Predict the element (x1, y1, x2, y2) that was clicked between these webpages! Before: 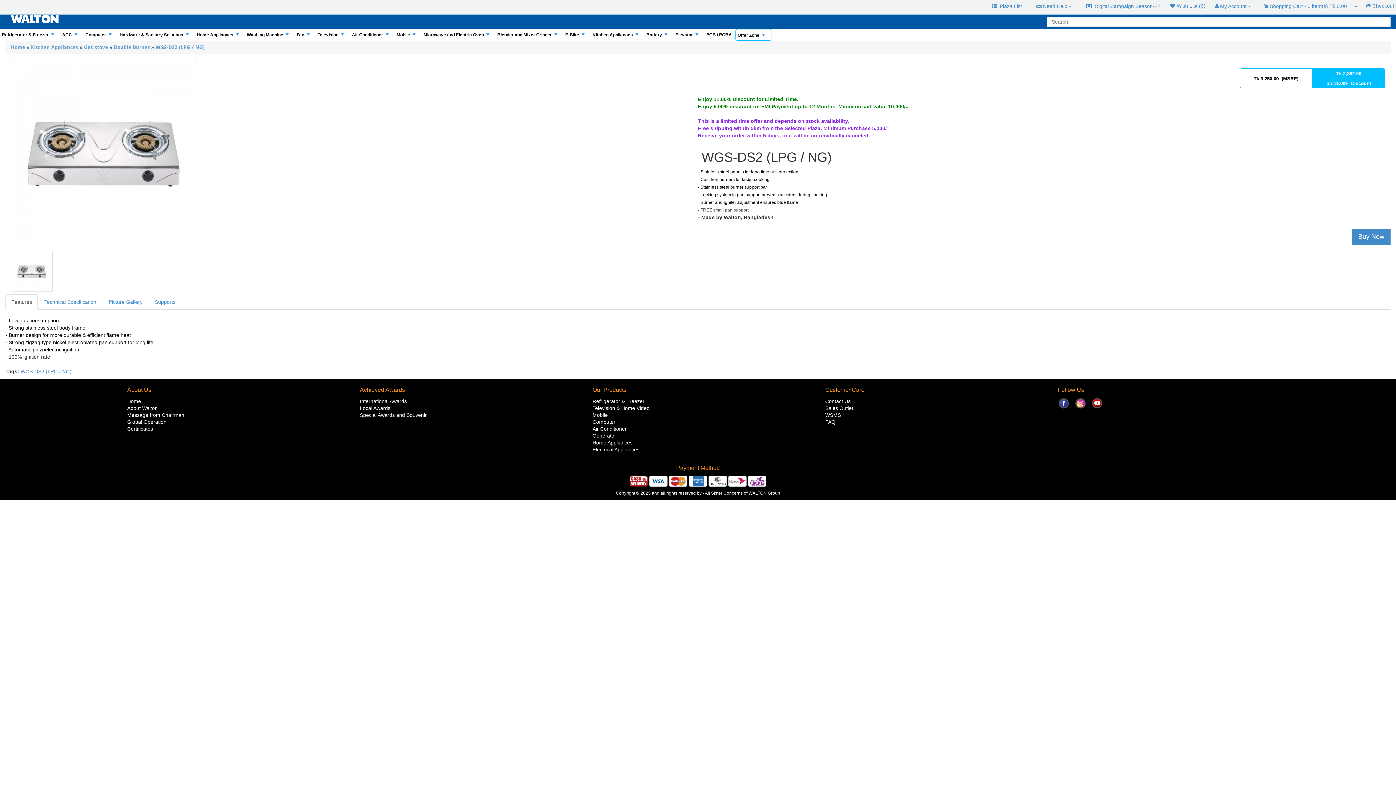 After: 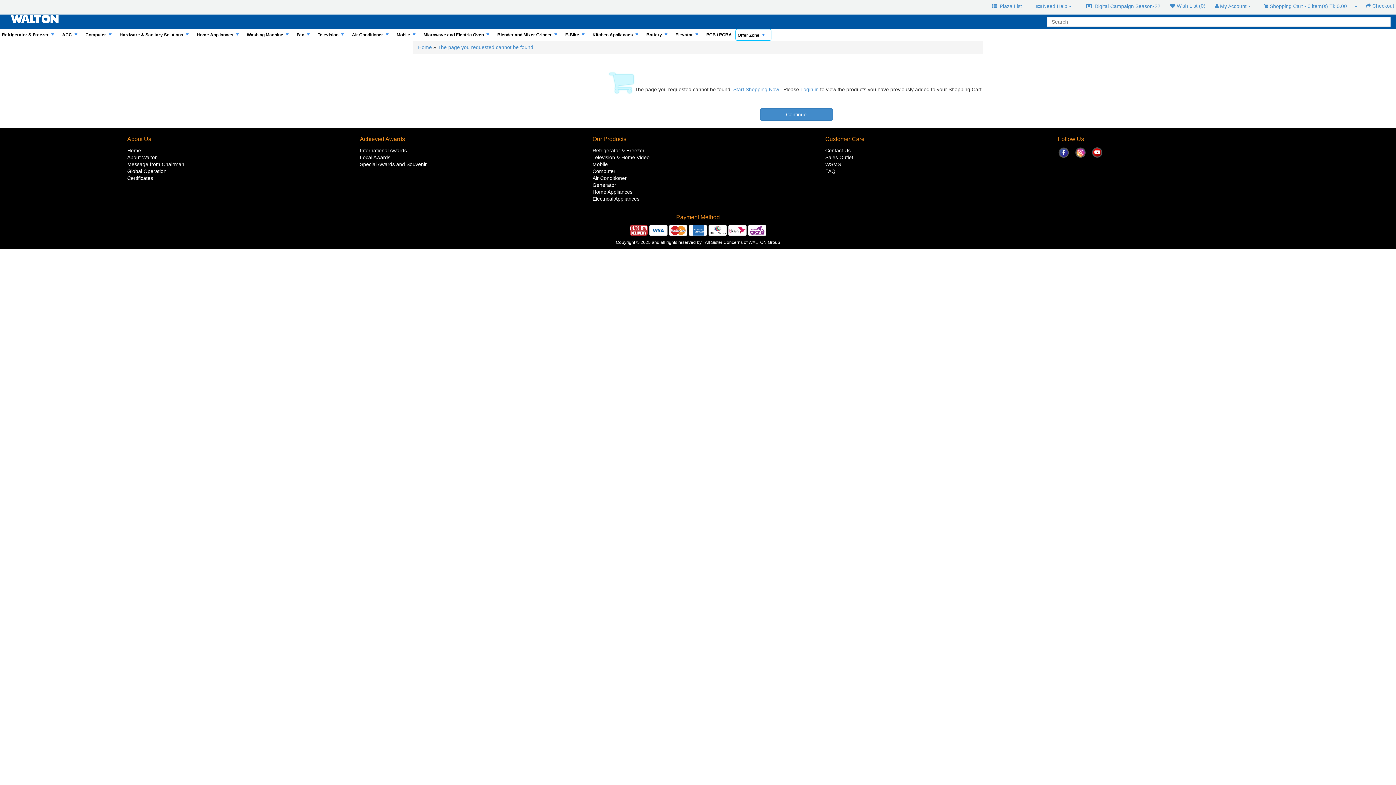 Action: bbox: (825, 412, 841, 418) label: WSMS